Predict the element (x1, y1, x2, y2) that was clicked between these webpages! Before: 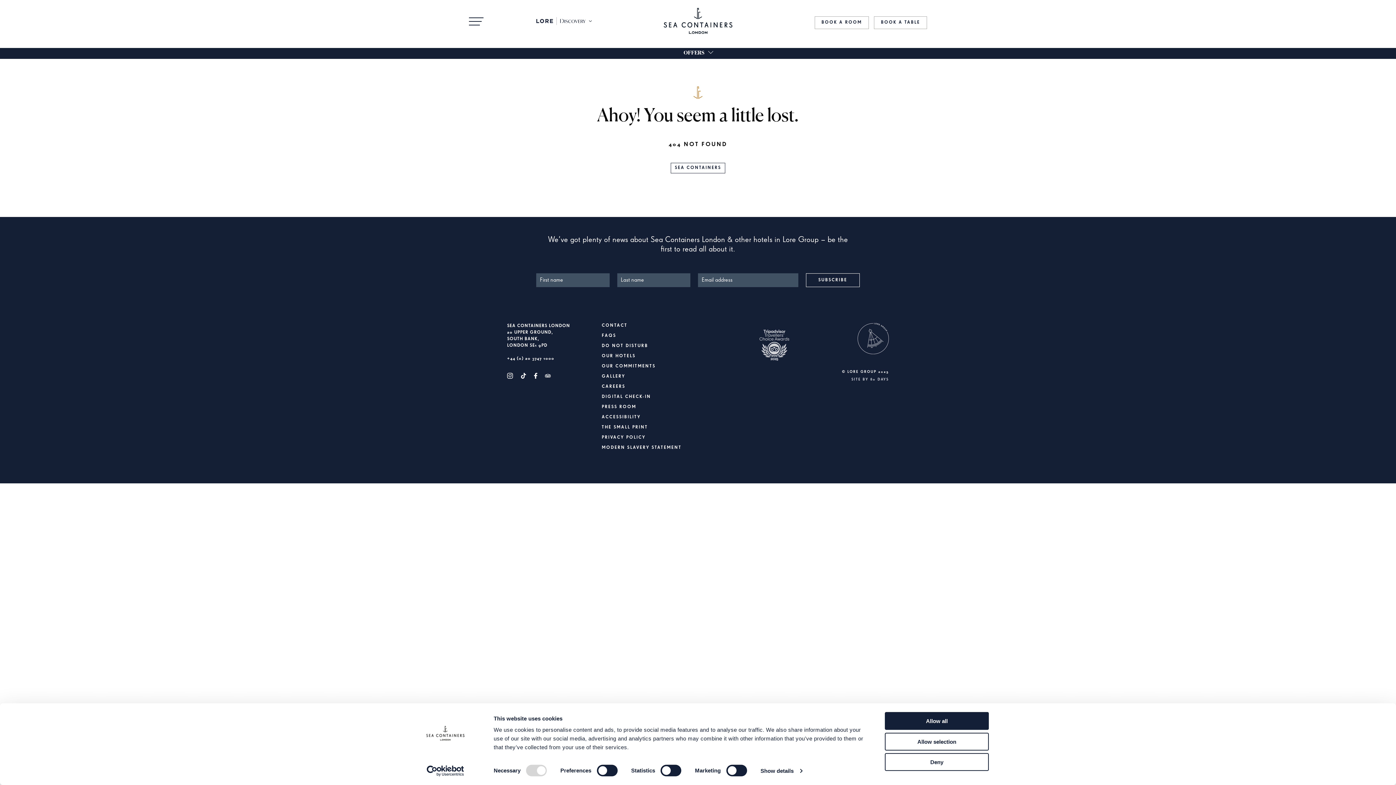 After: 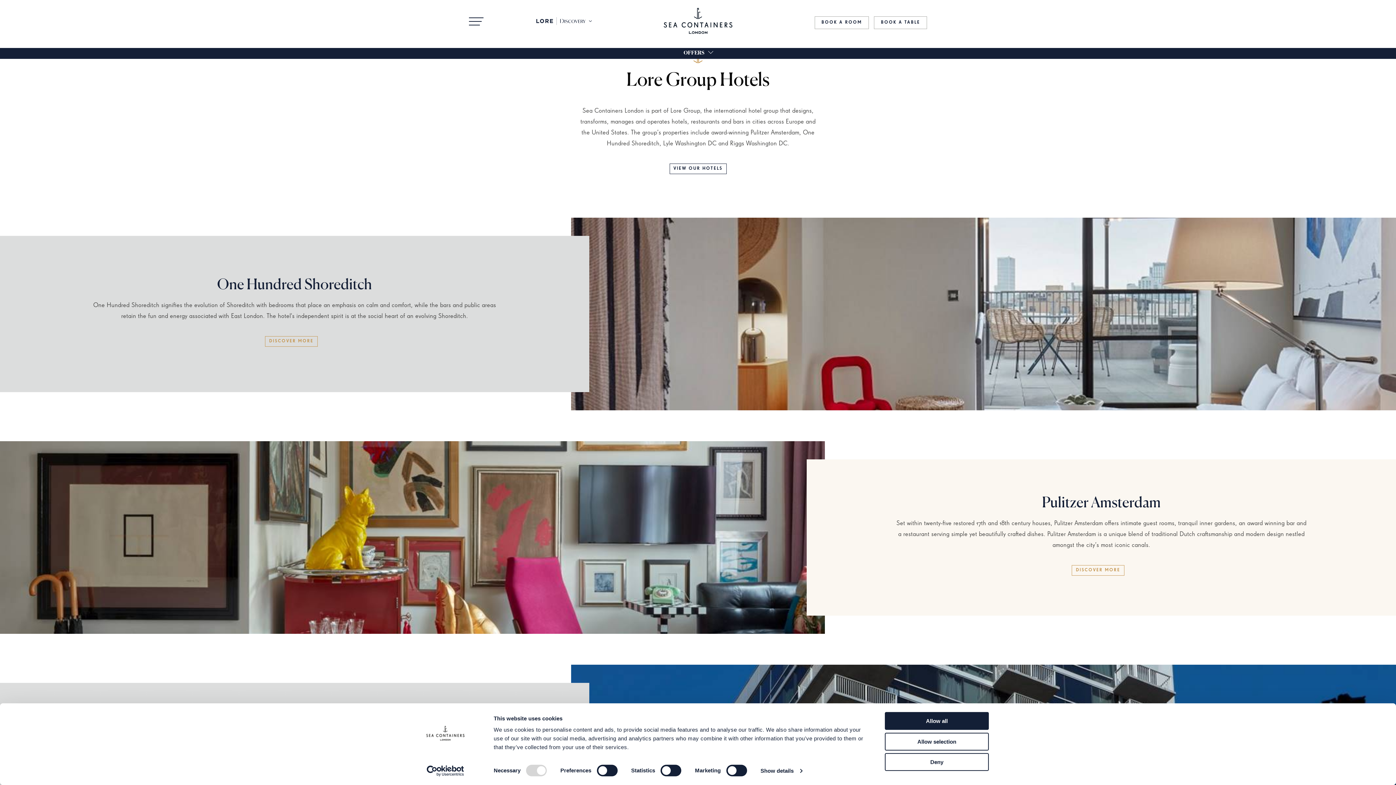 Action: bbox: (601, 354, 635, 358) label: OUR HOTELS